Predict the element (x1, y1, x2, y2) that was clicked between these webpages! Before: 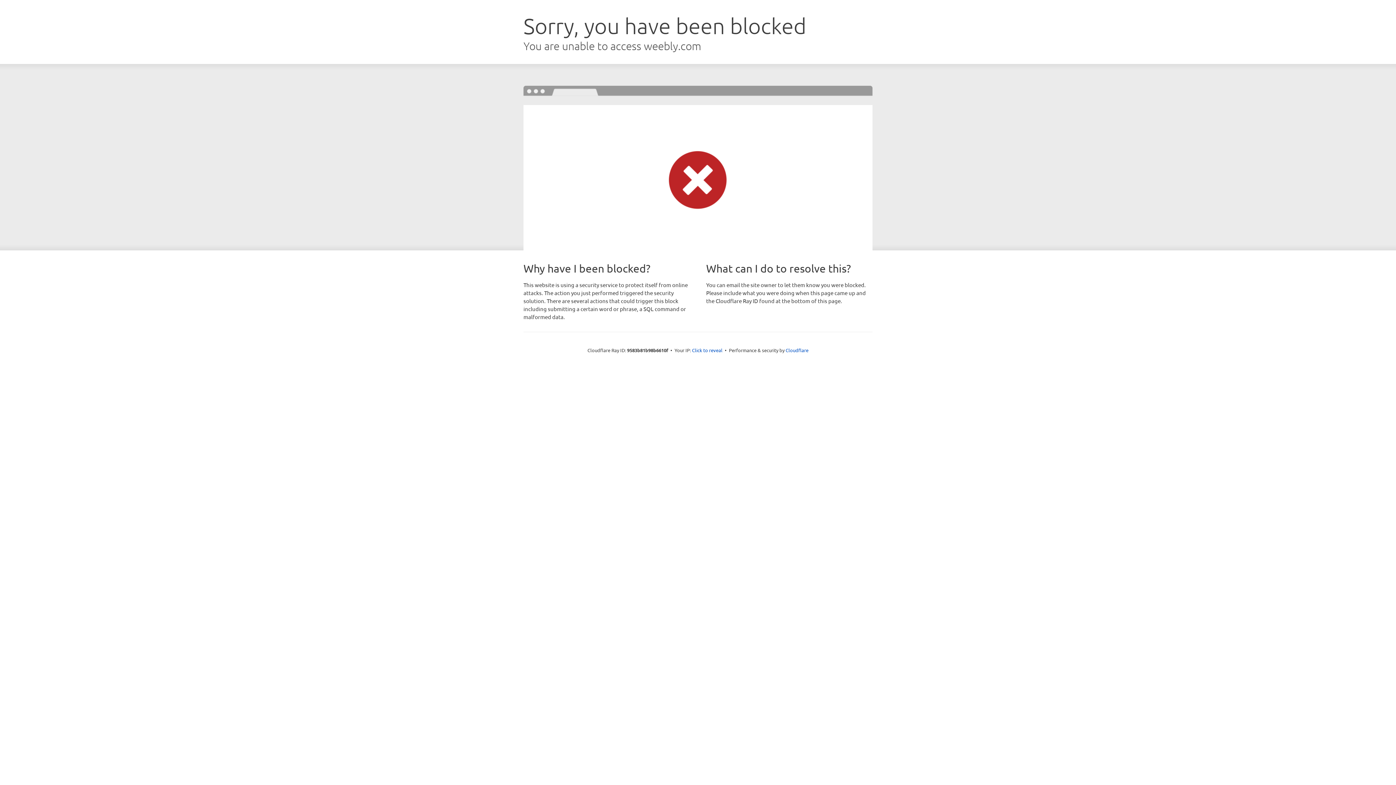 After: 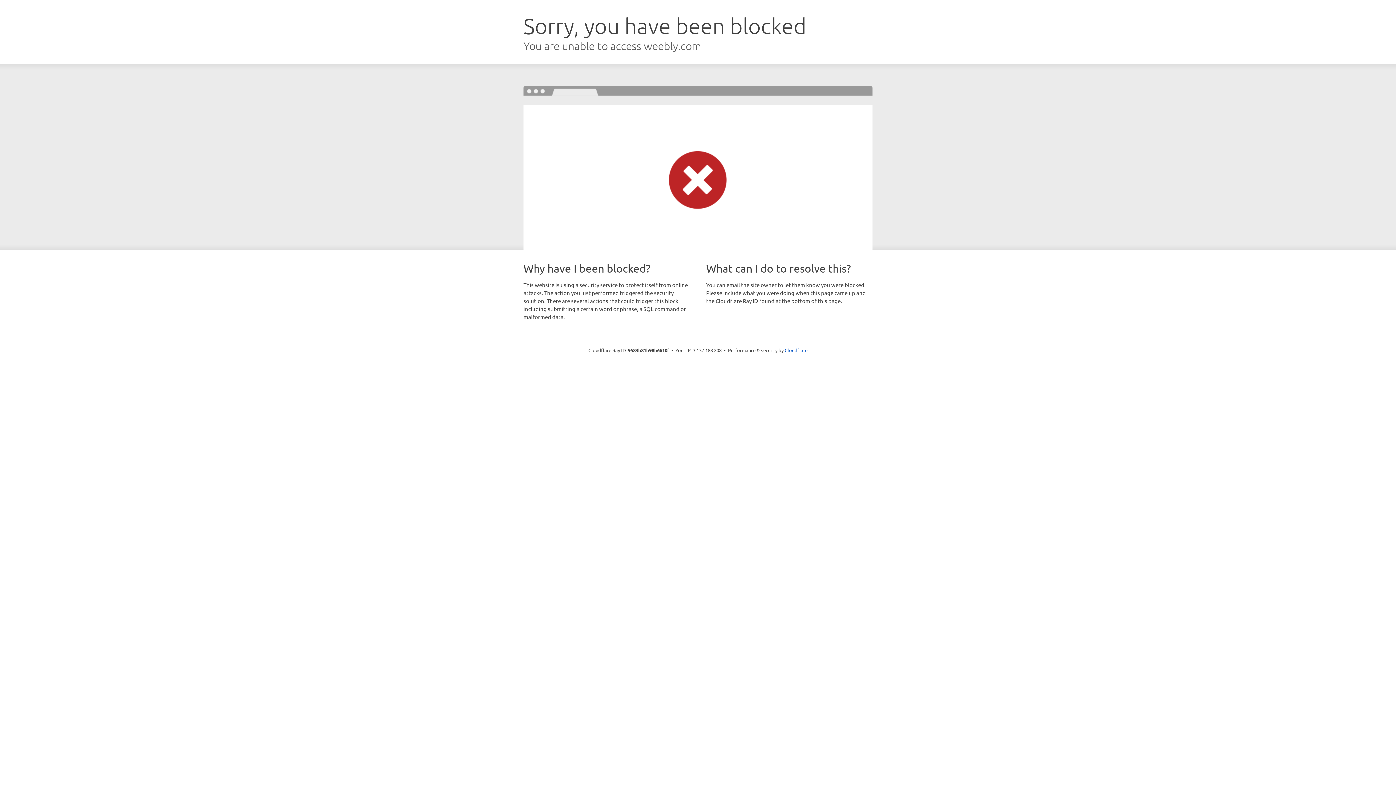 Action: bbox: (692, 346, 722, 353) label: Click to reveal